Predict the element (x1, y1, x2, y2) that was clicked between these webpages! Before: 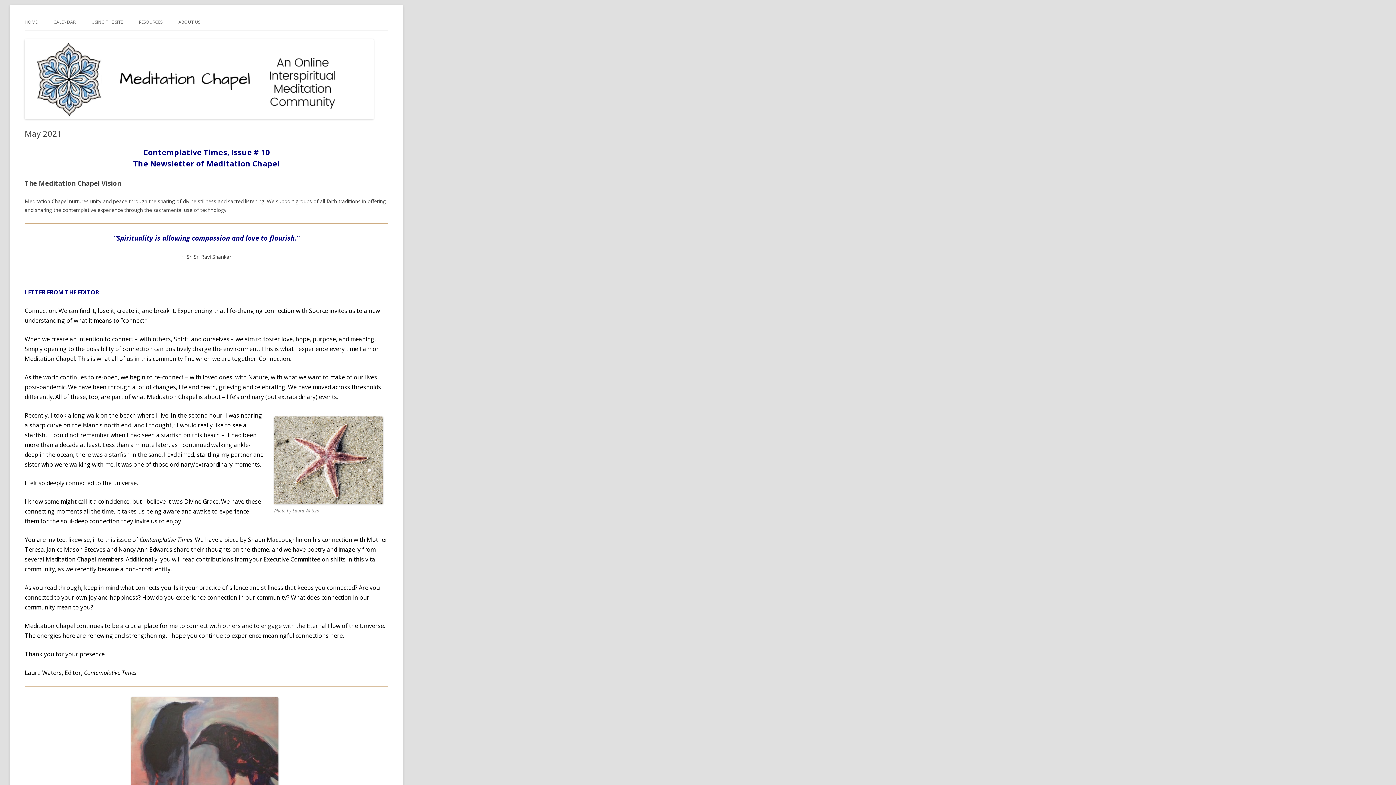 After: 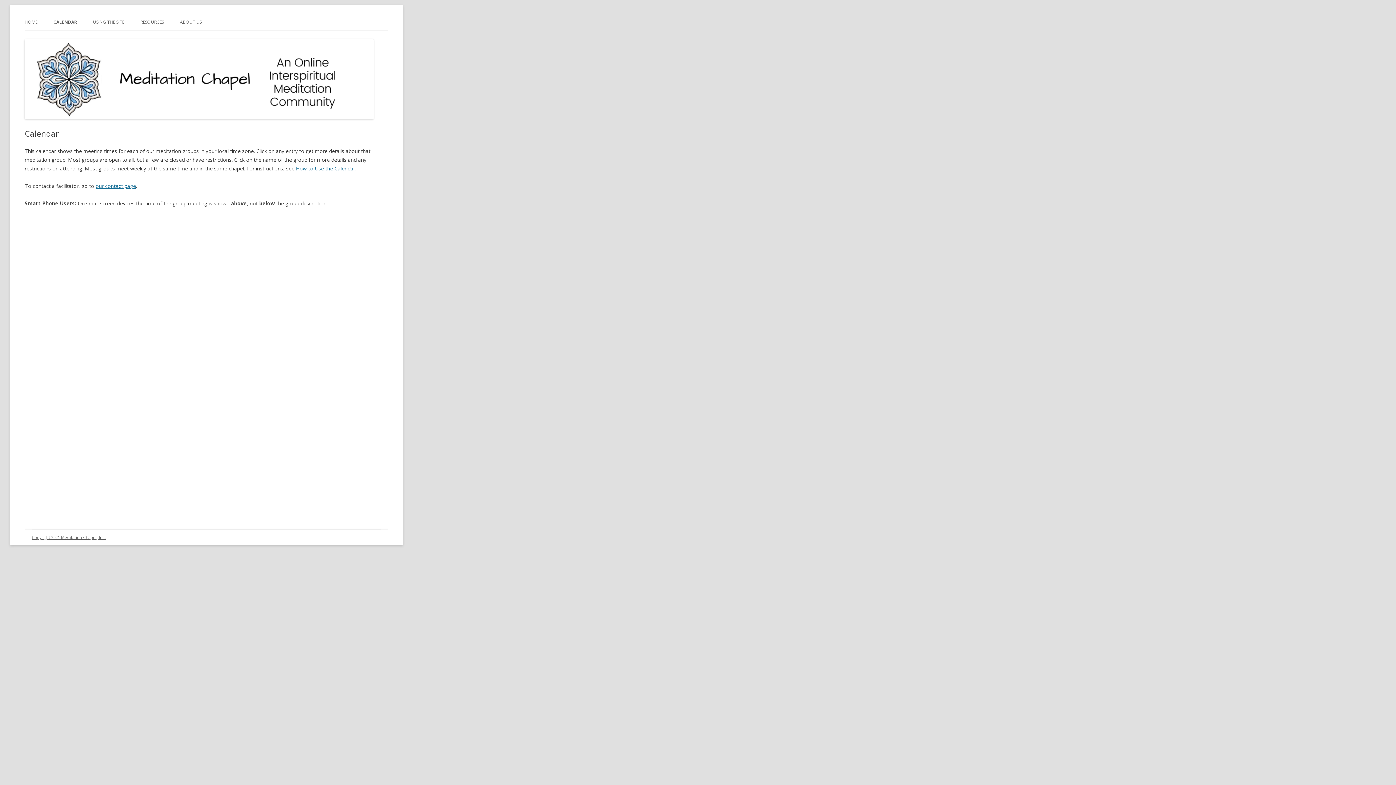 Action: label: CALENDAR bbox: (53, 14, 75, 30)